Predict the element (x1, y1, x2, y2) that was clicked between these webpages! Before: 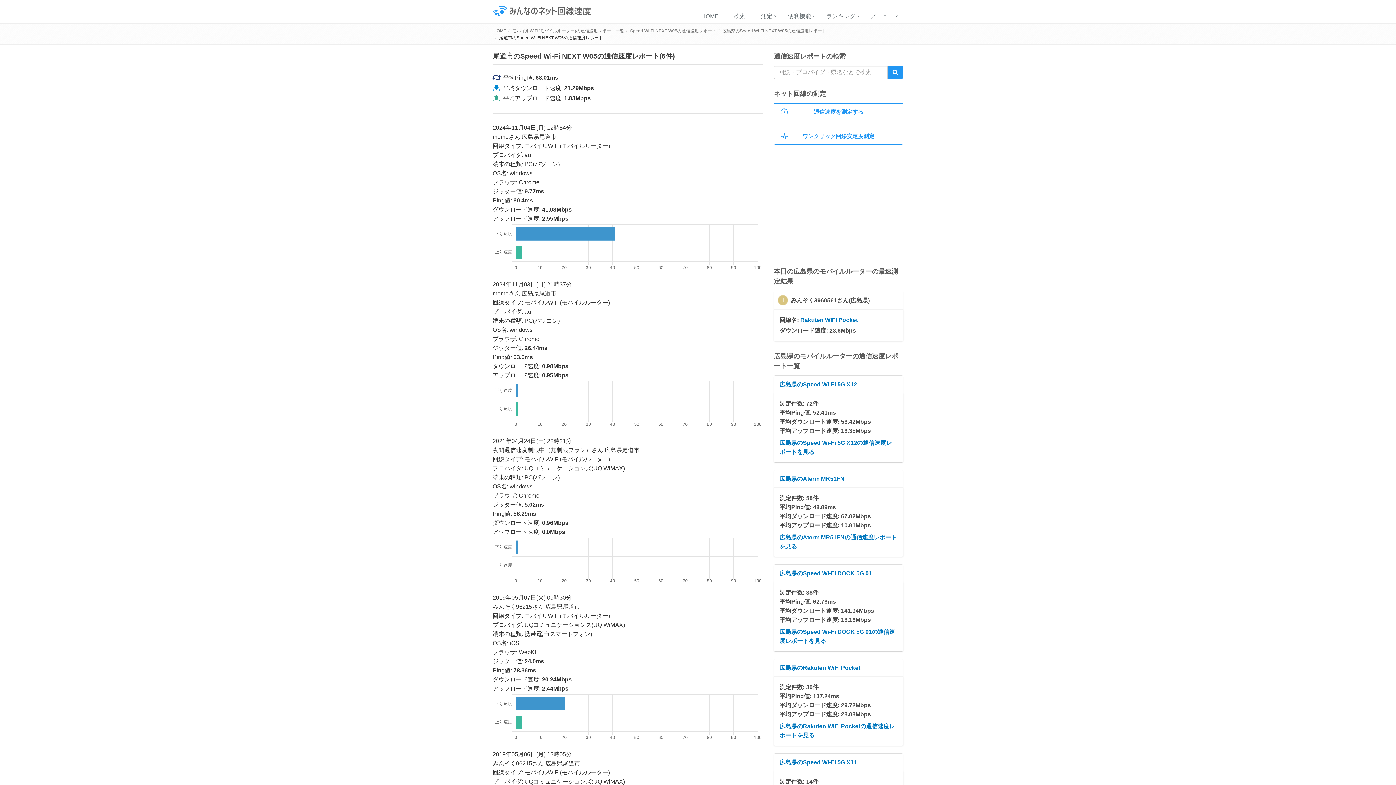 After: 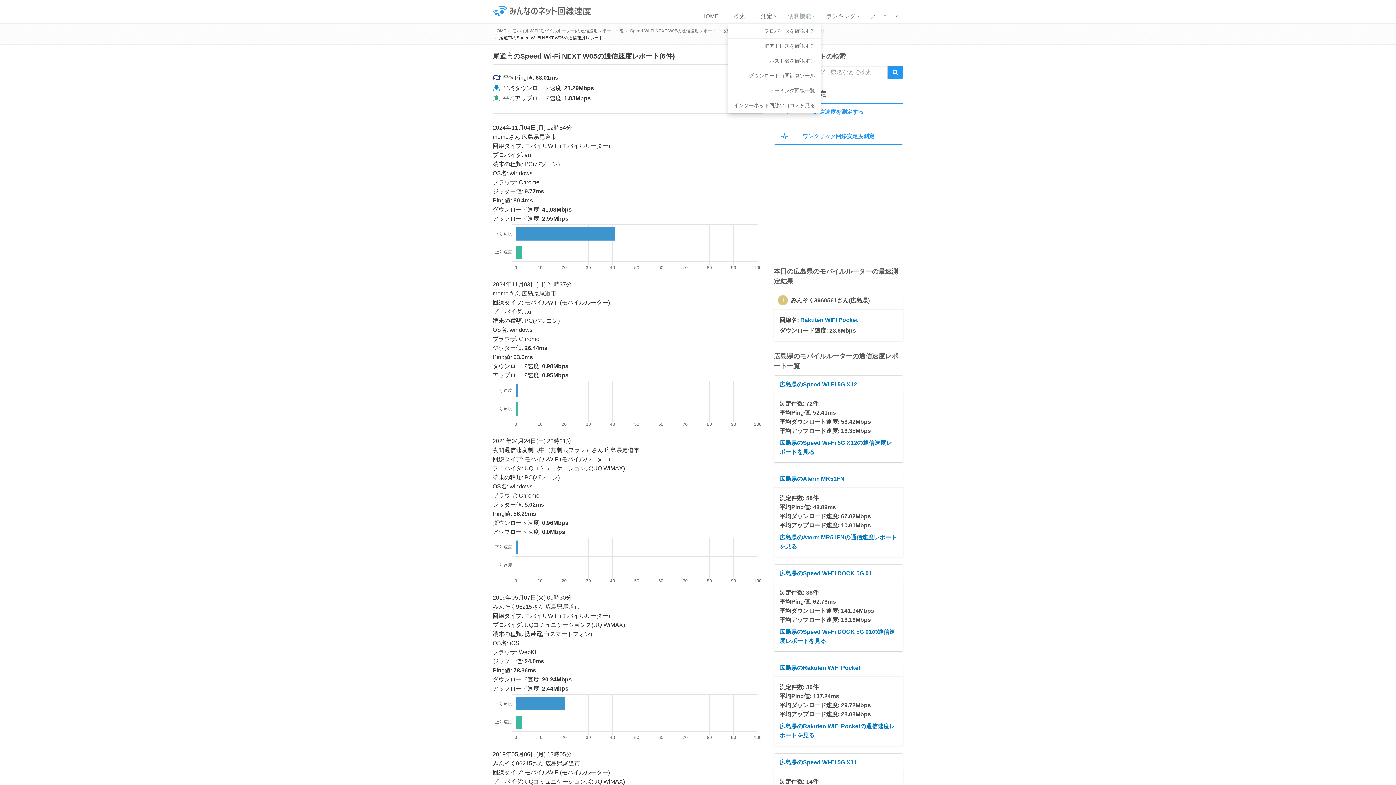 Action: label: 便利機能 bbox: (782, 9, 820, 24)